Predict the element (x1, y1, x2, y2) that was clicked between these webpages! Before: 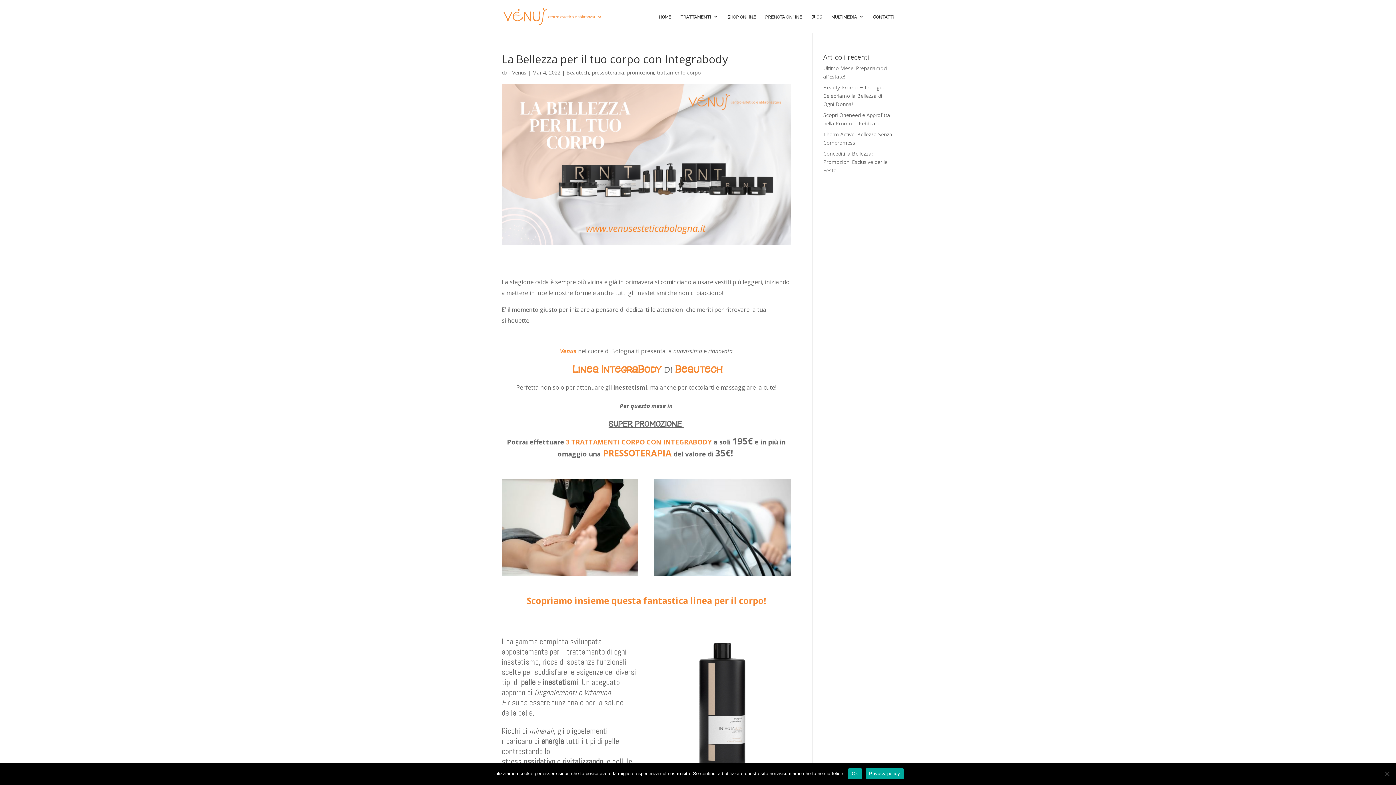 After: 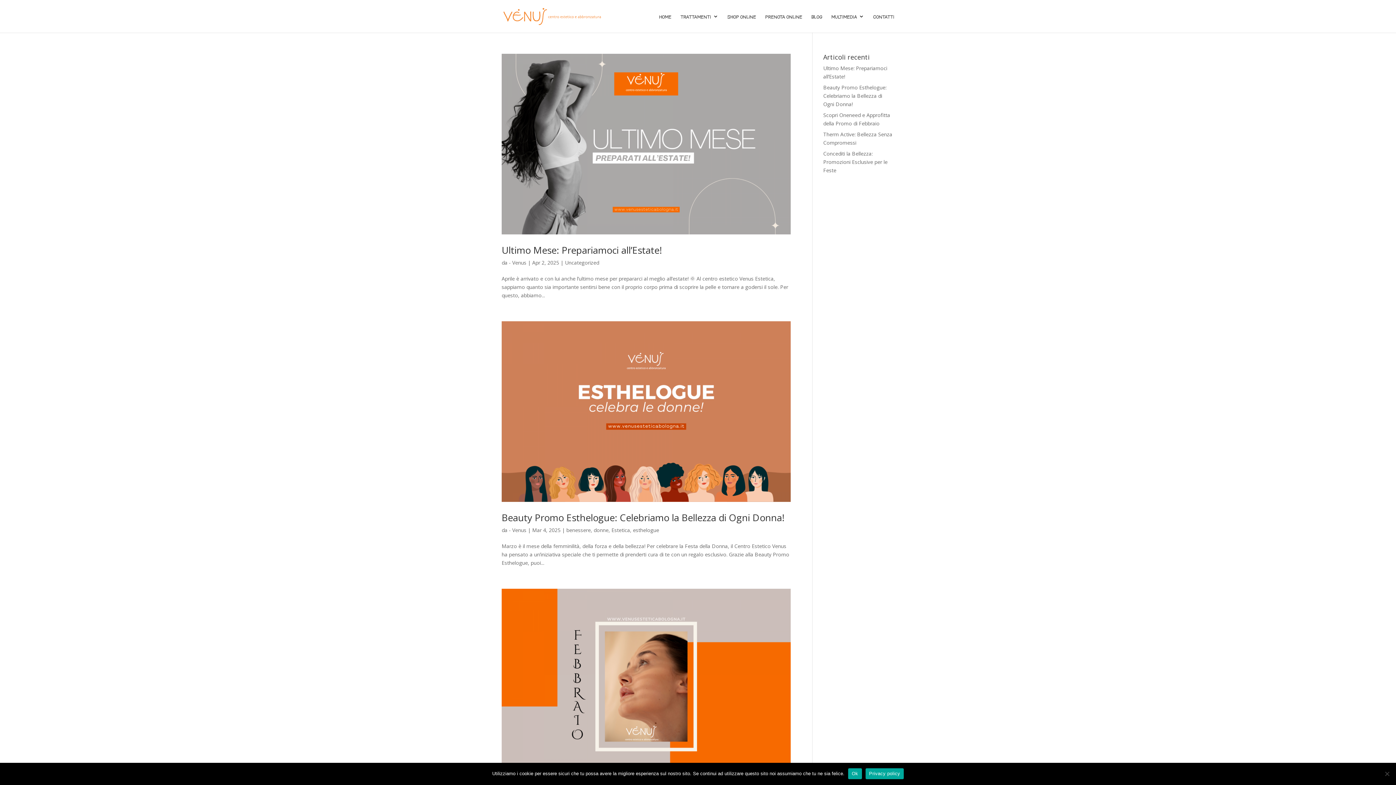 Action: bbox: (509, 69, 526, 76) label: - Venus